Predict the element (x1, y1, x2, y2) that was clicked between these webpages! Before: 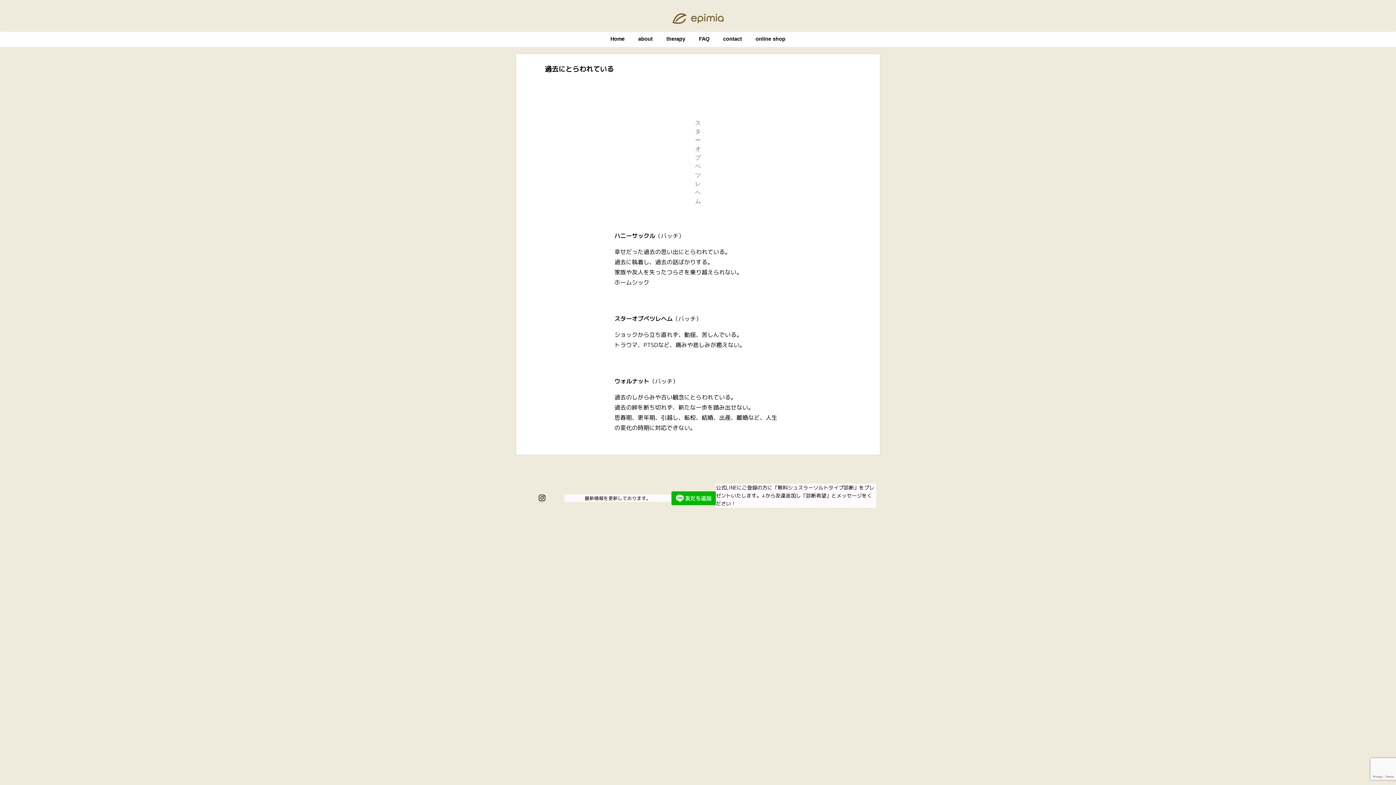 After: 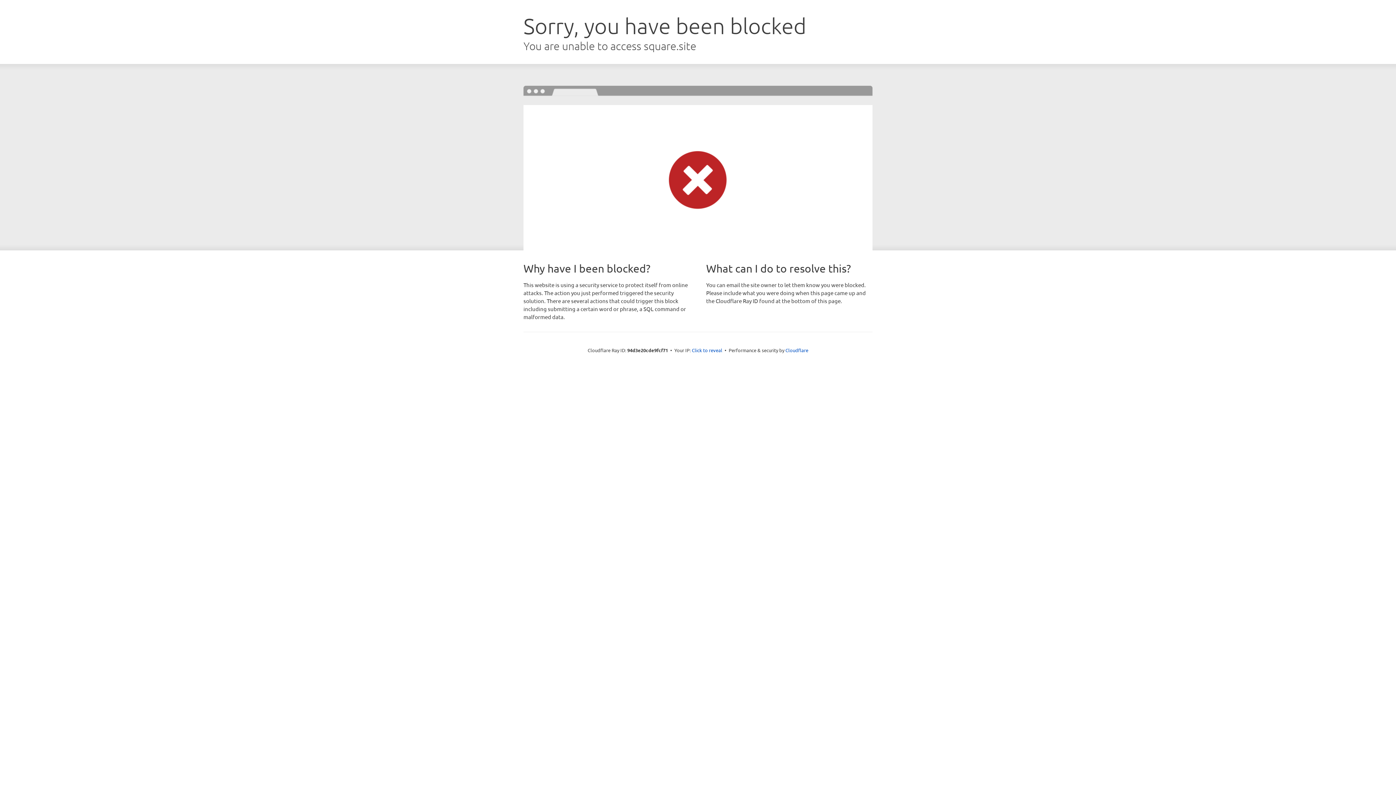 Action: bbox: (748, 31, 792, 46) label: online shop